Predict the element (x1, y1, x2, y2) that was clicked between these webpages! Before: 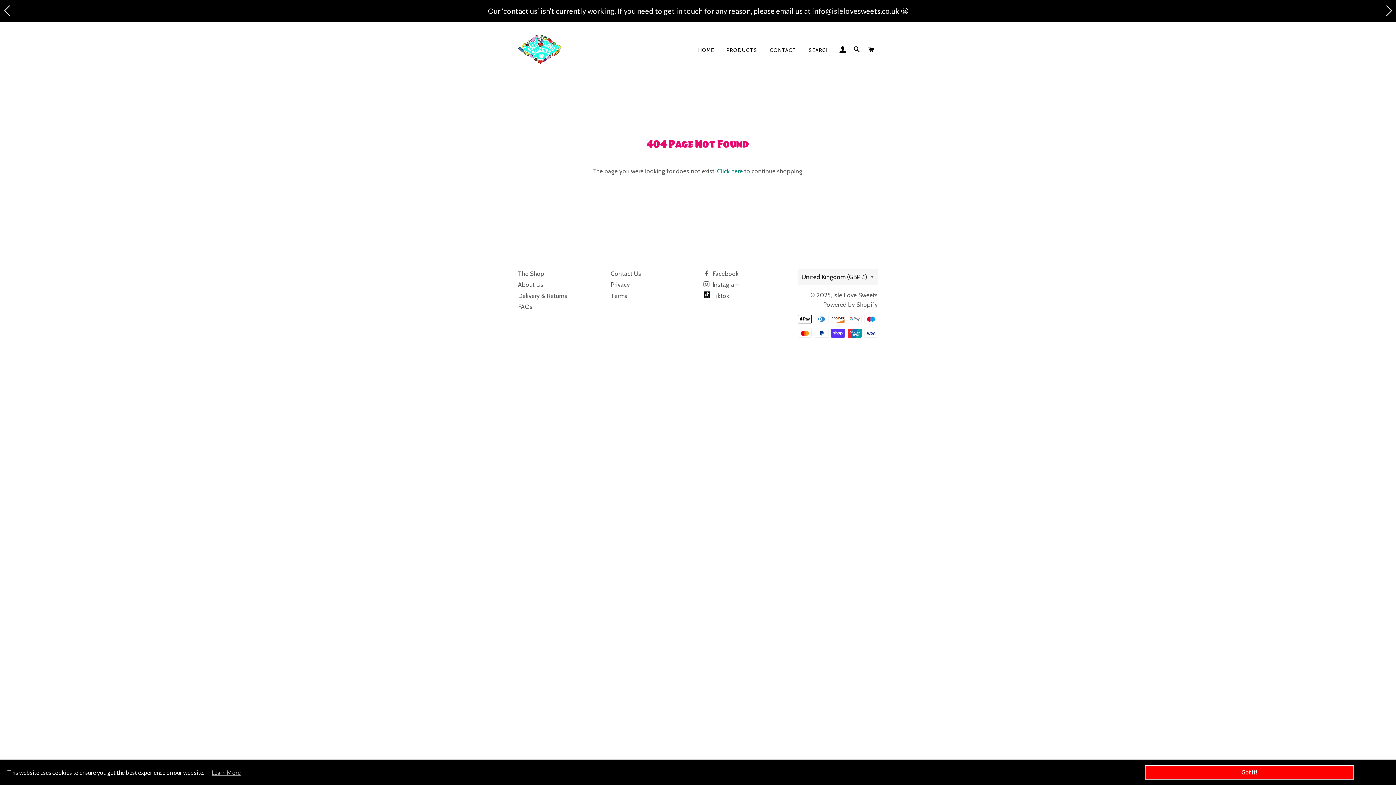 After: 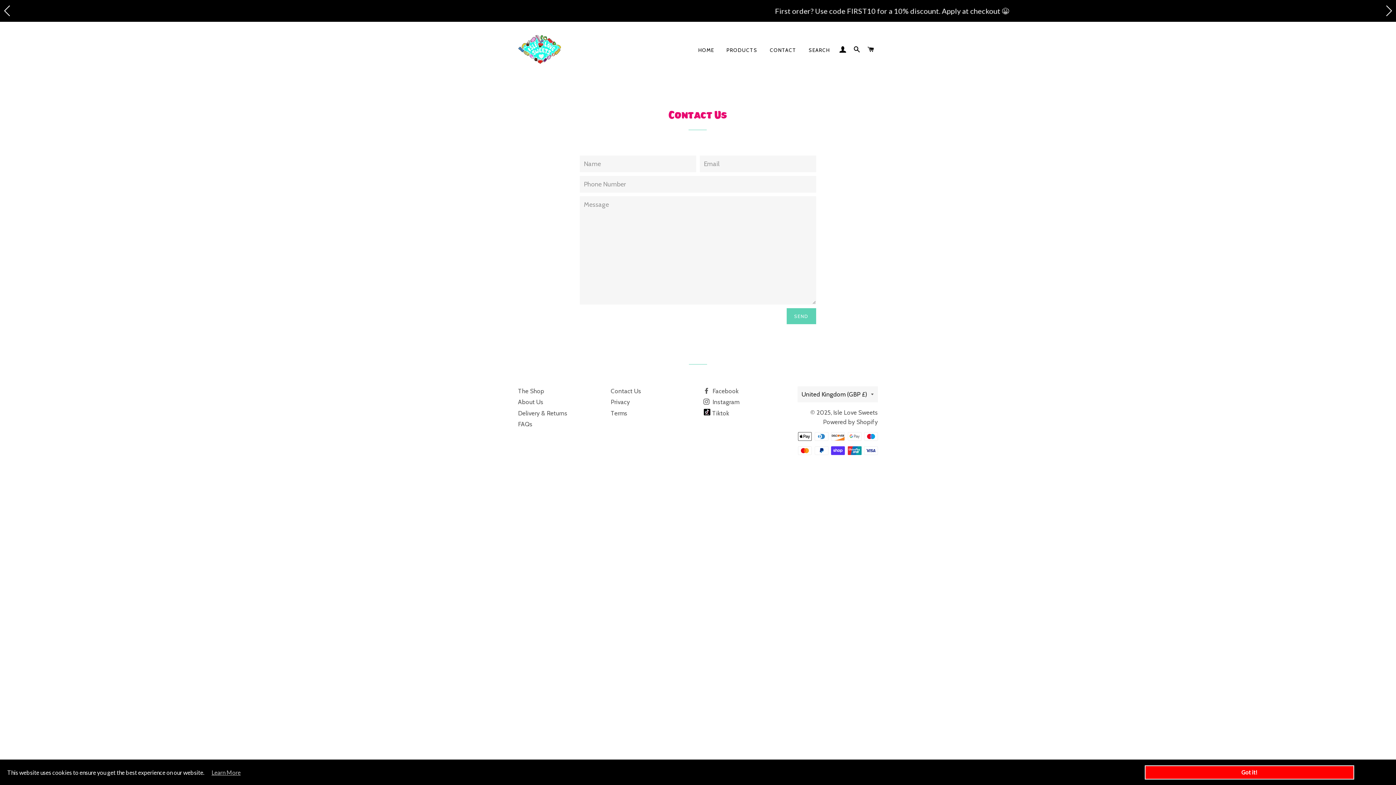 Action: label: Contact Us bbox: (610, 270, 641, 277)